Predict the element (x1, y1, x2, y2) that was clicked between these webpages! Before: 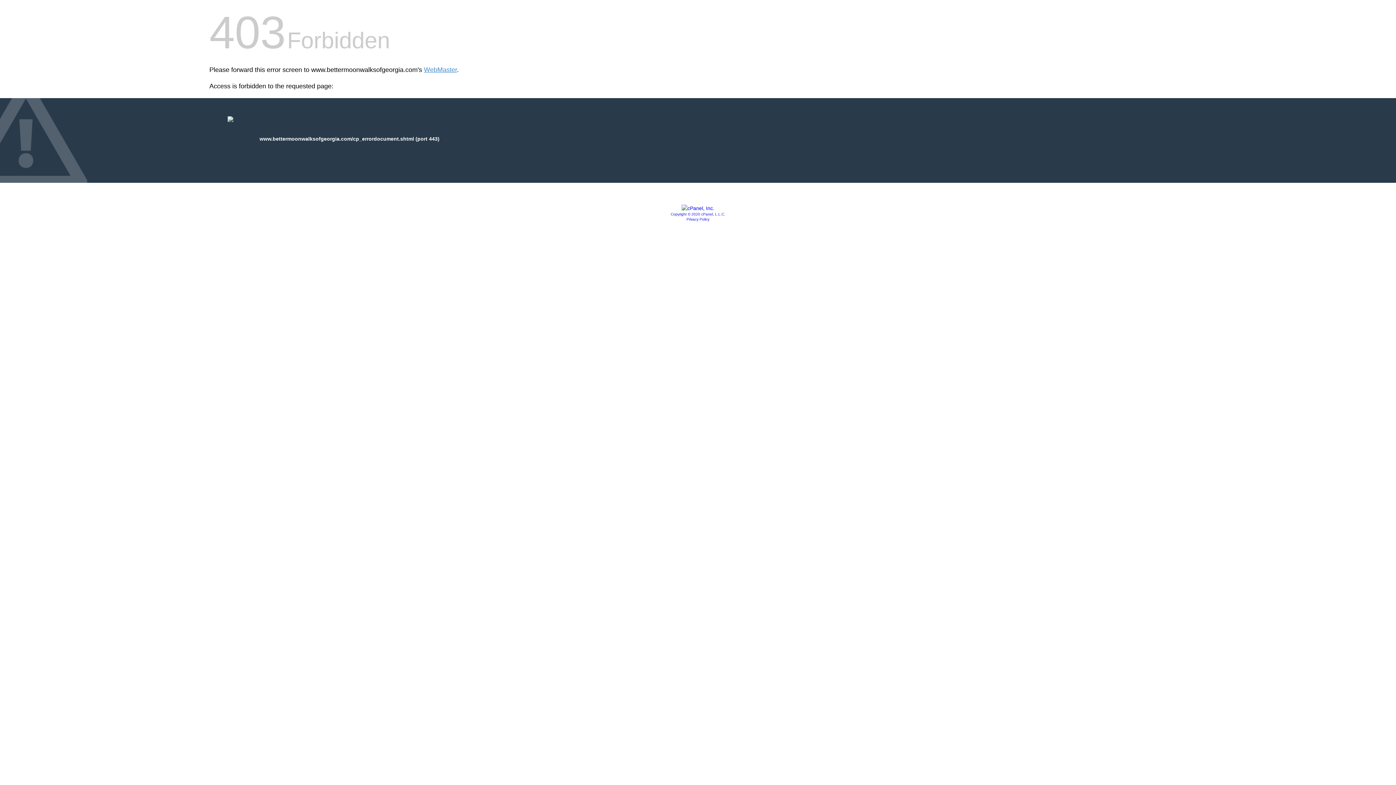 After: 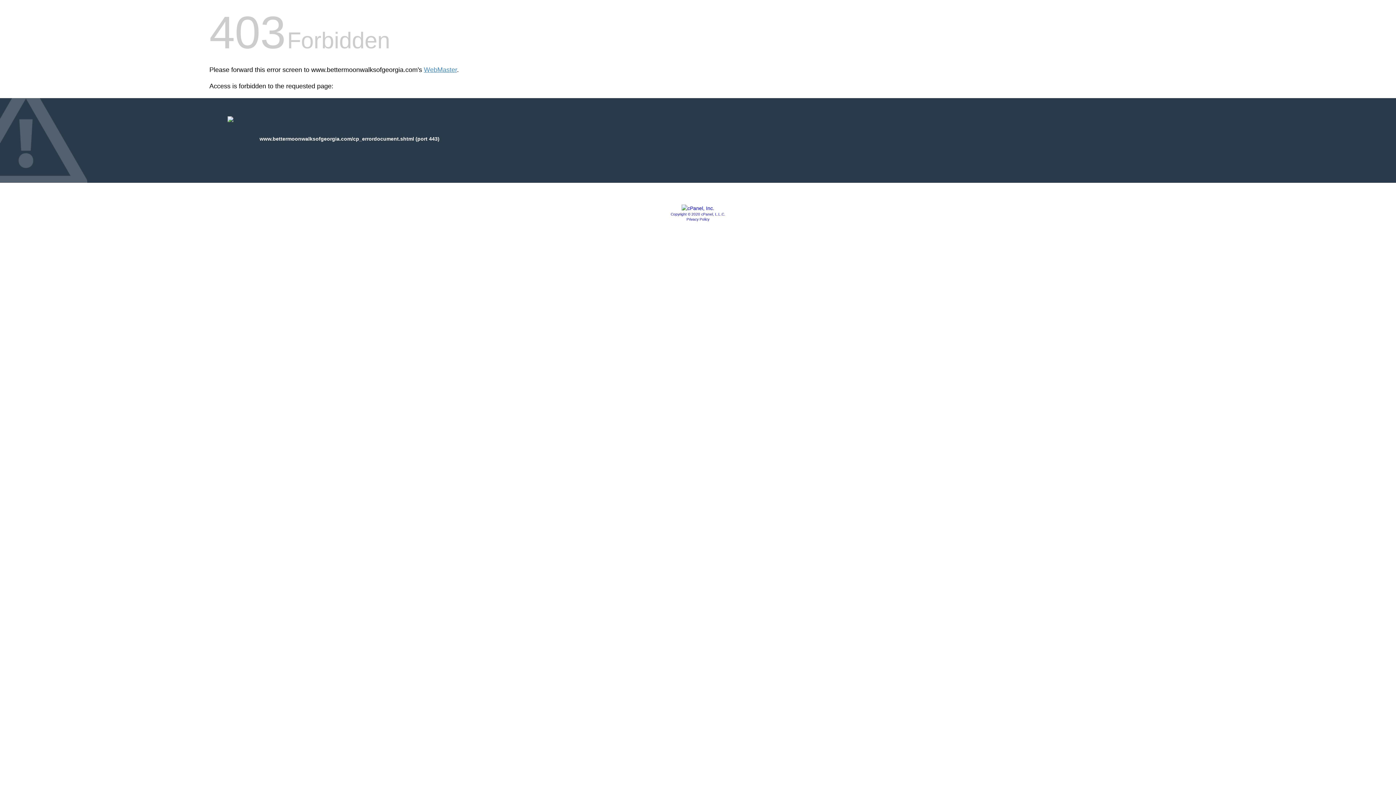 Action: bbox: (681, 205, 714, 211)